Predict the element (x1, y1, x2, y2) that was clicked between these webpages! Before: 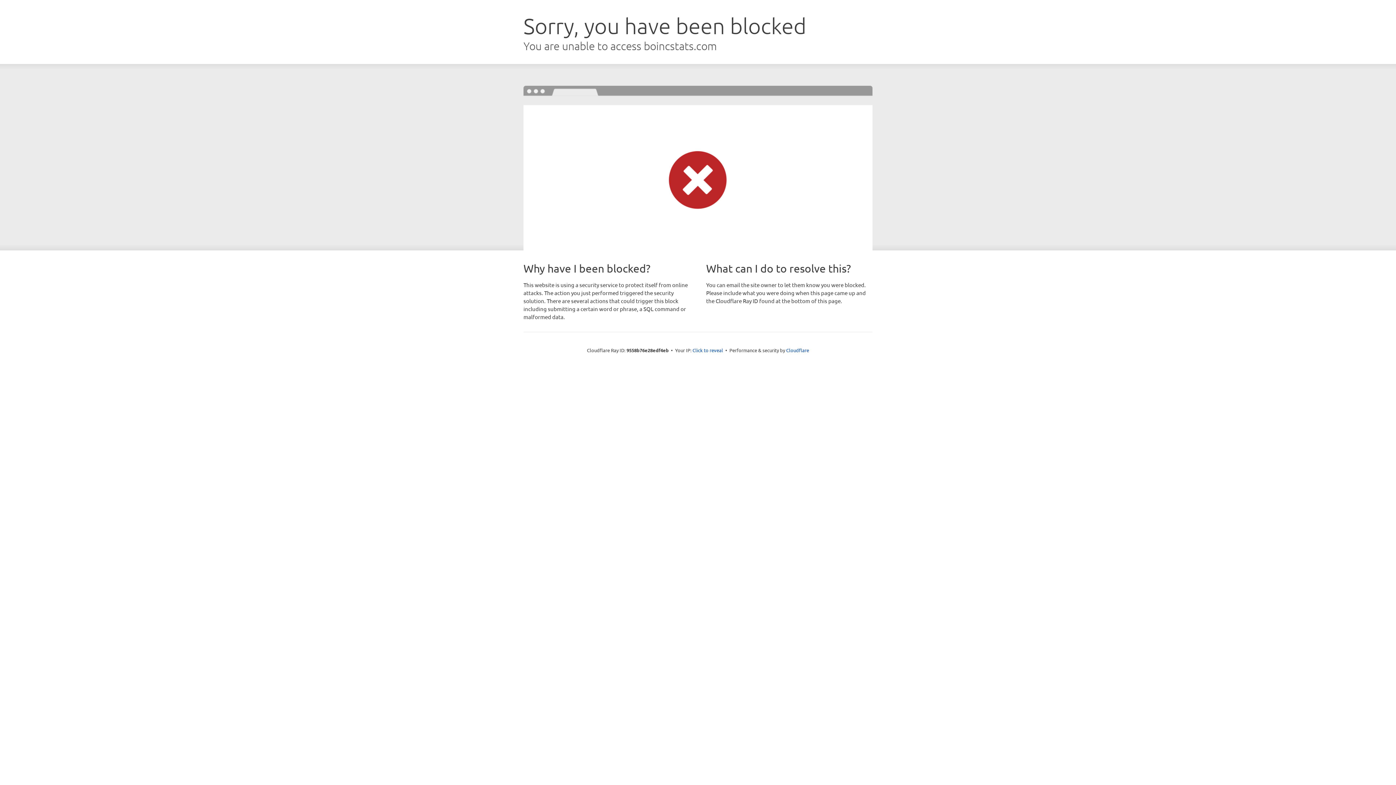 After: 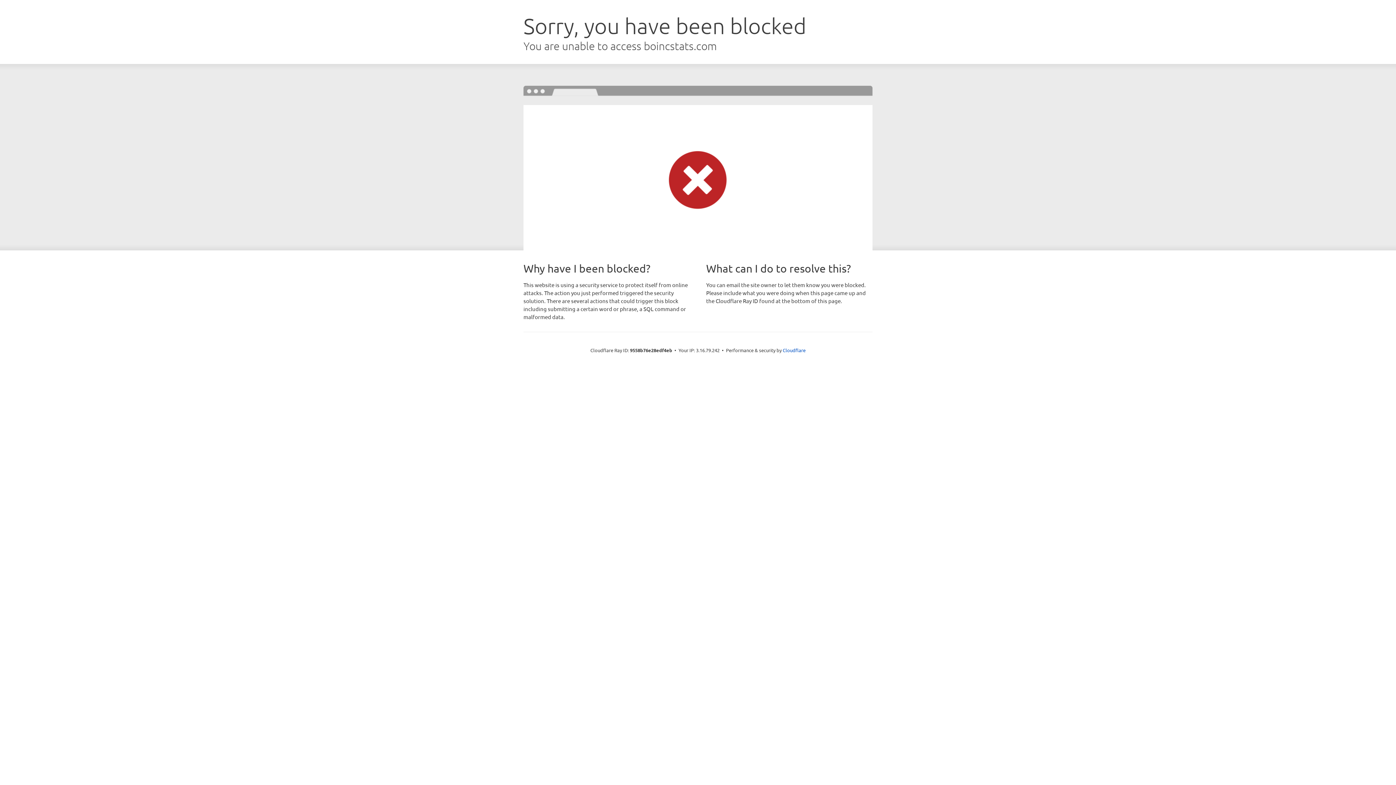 Action: label: Click to reveal bbox: (692, 346, 723, 353)